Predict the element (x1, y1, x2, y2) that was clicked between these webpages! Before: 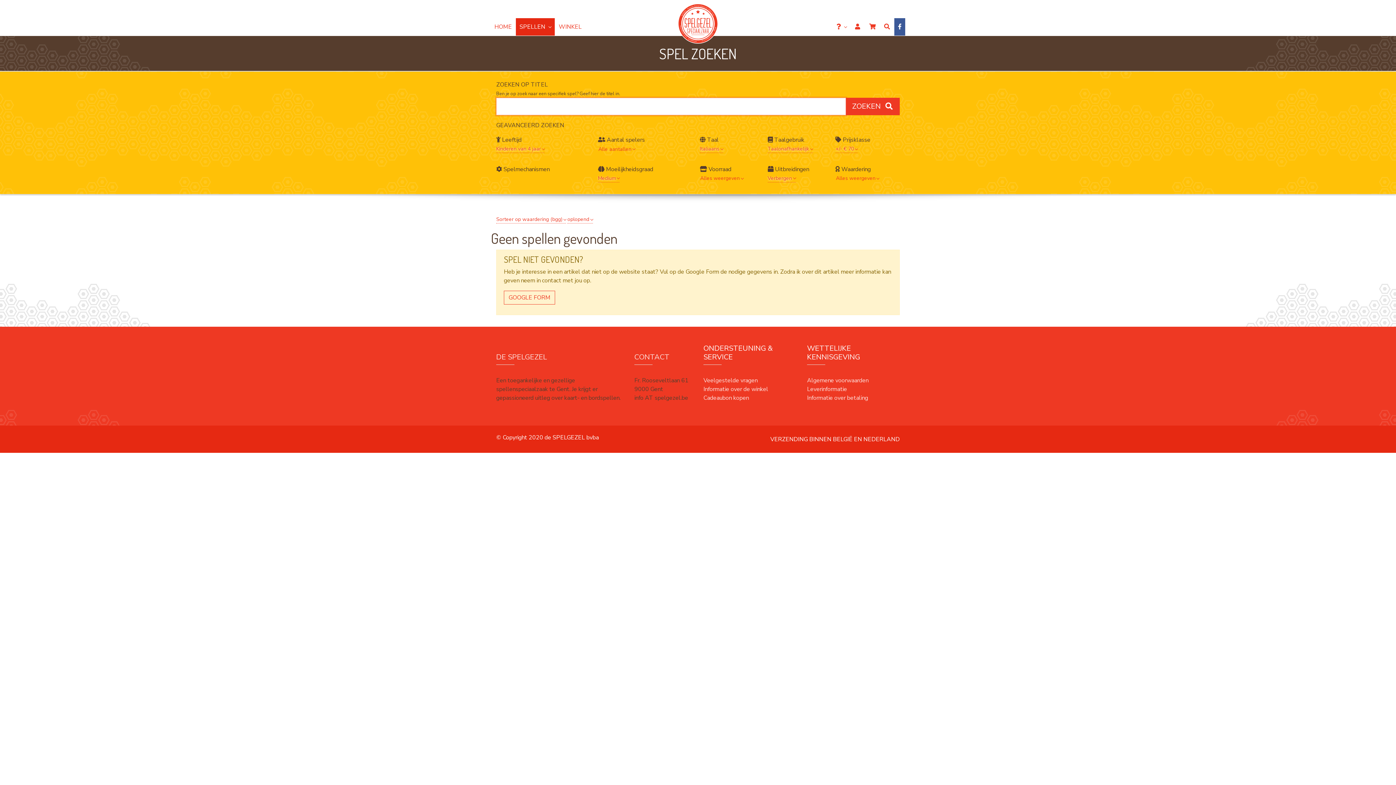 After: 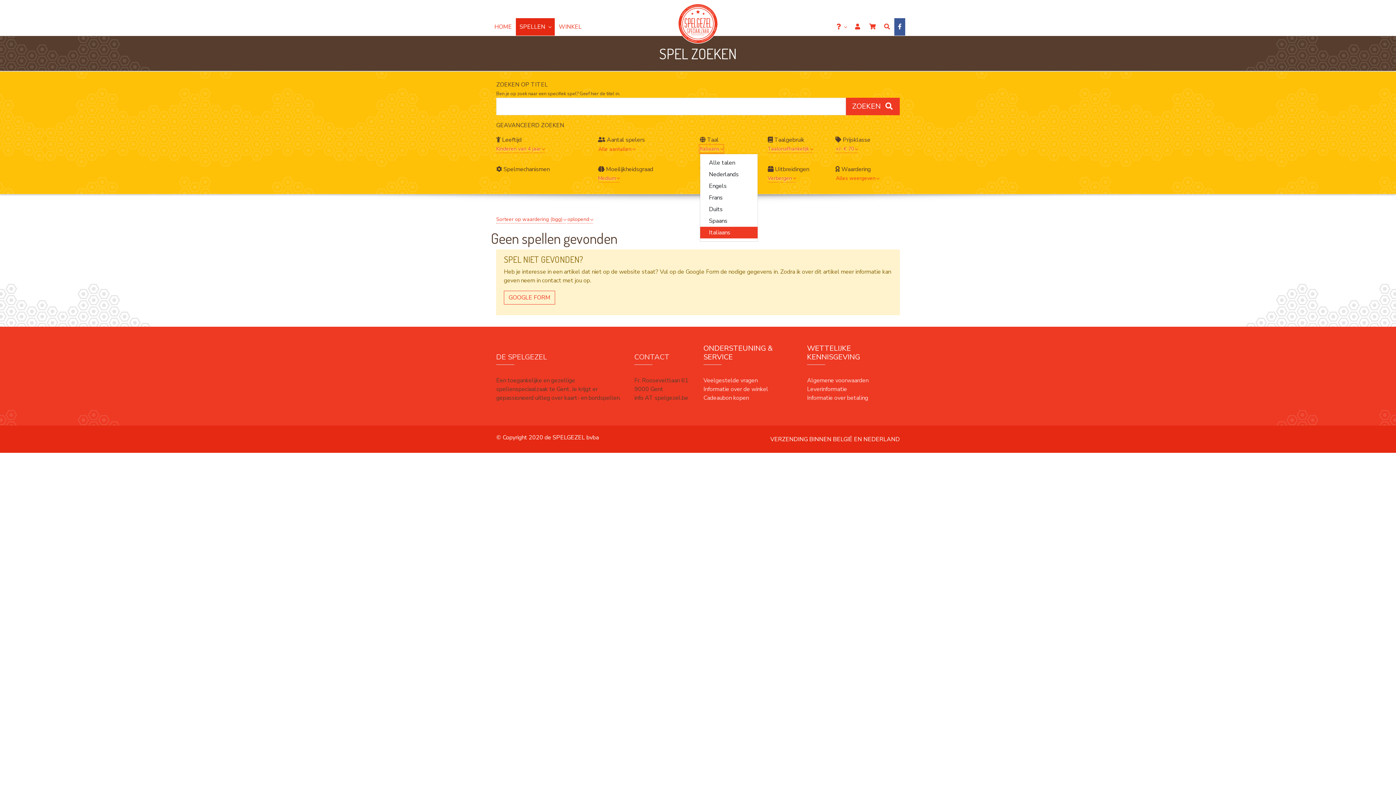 Action: label: Italiaans bbox: (700, 145, 723, 153)